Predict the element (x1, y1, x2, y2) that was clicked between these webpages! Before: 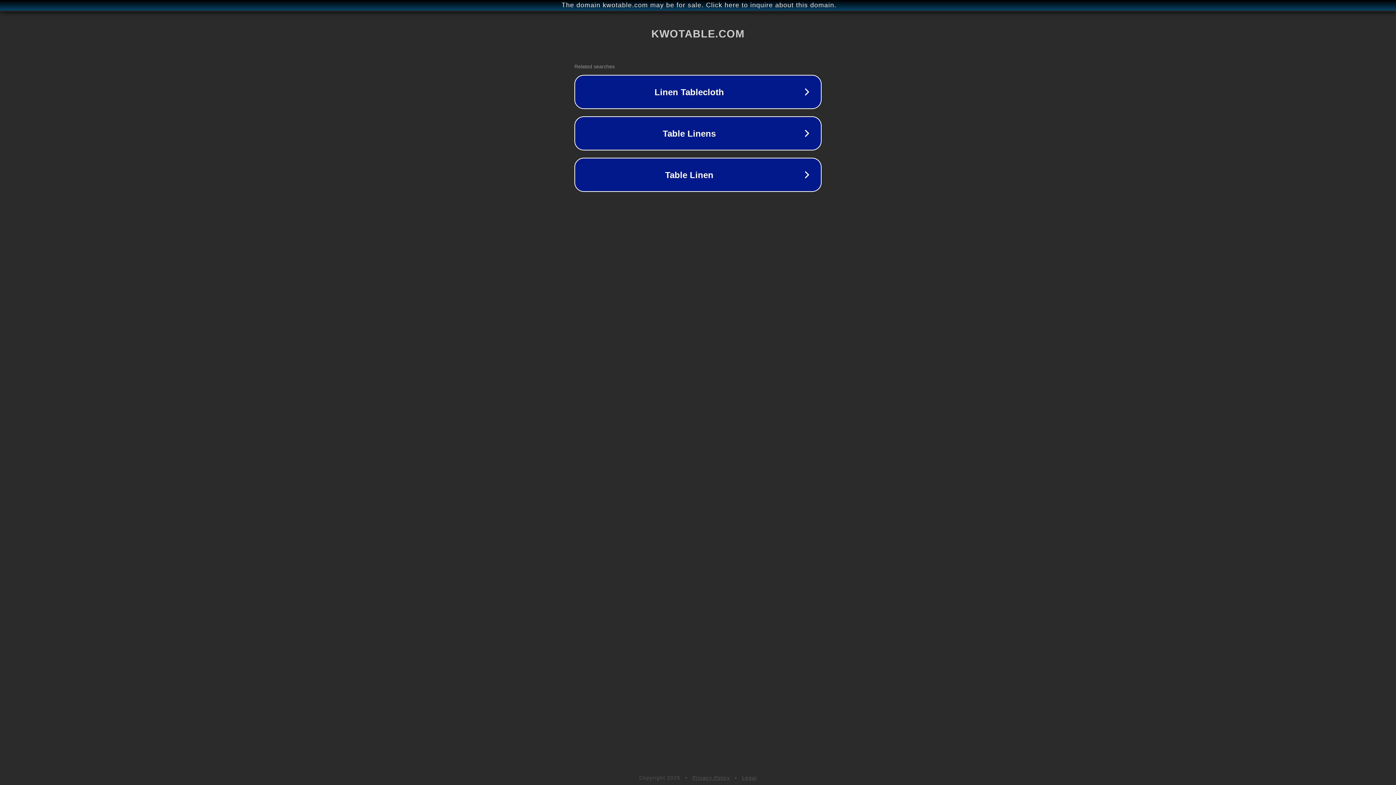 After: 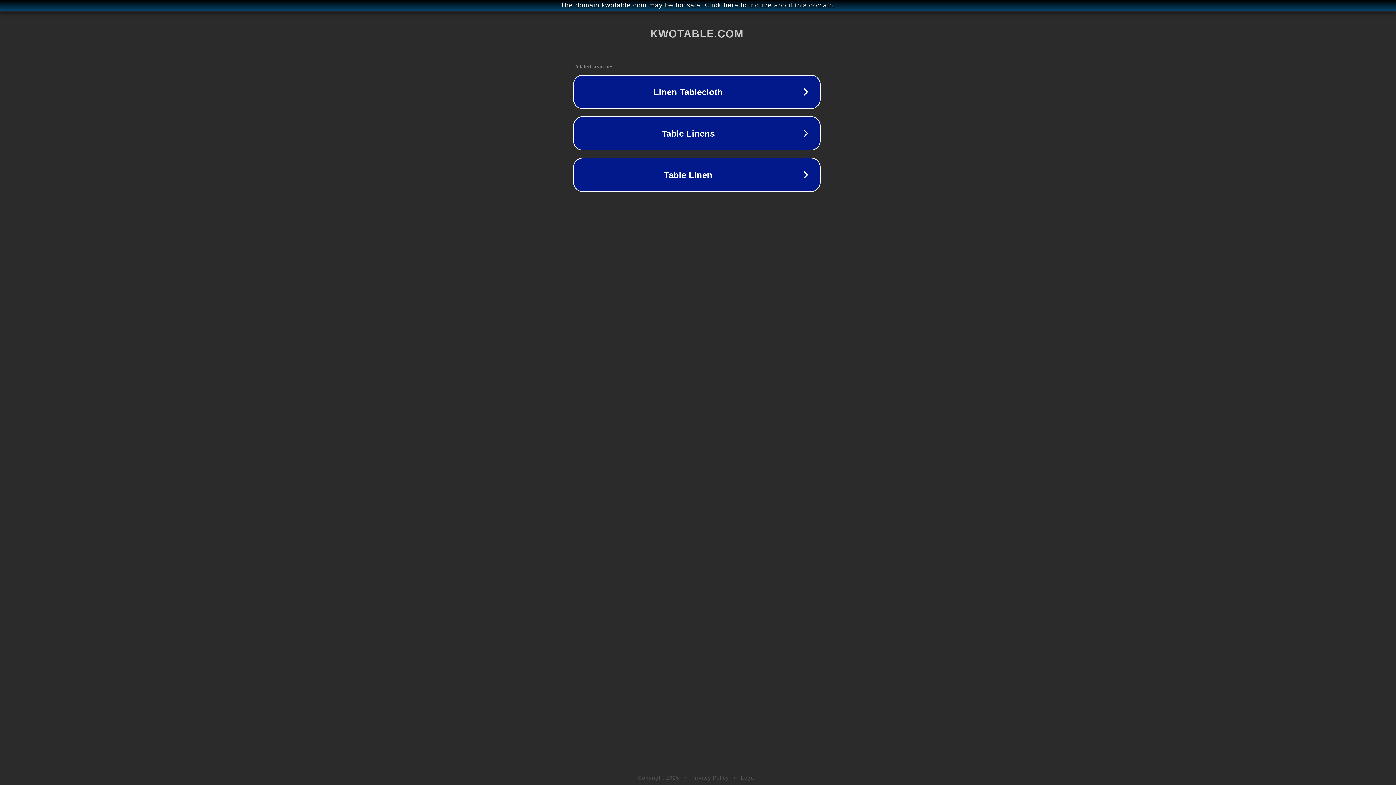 Action: label: The domain kwotable.com may be for sale. Click here to inquire about this domain. bbox: (1, 1, 1397, 9)